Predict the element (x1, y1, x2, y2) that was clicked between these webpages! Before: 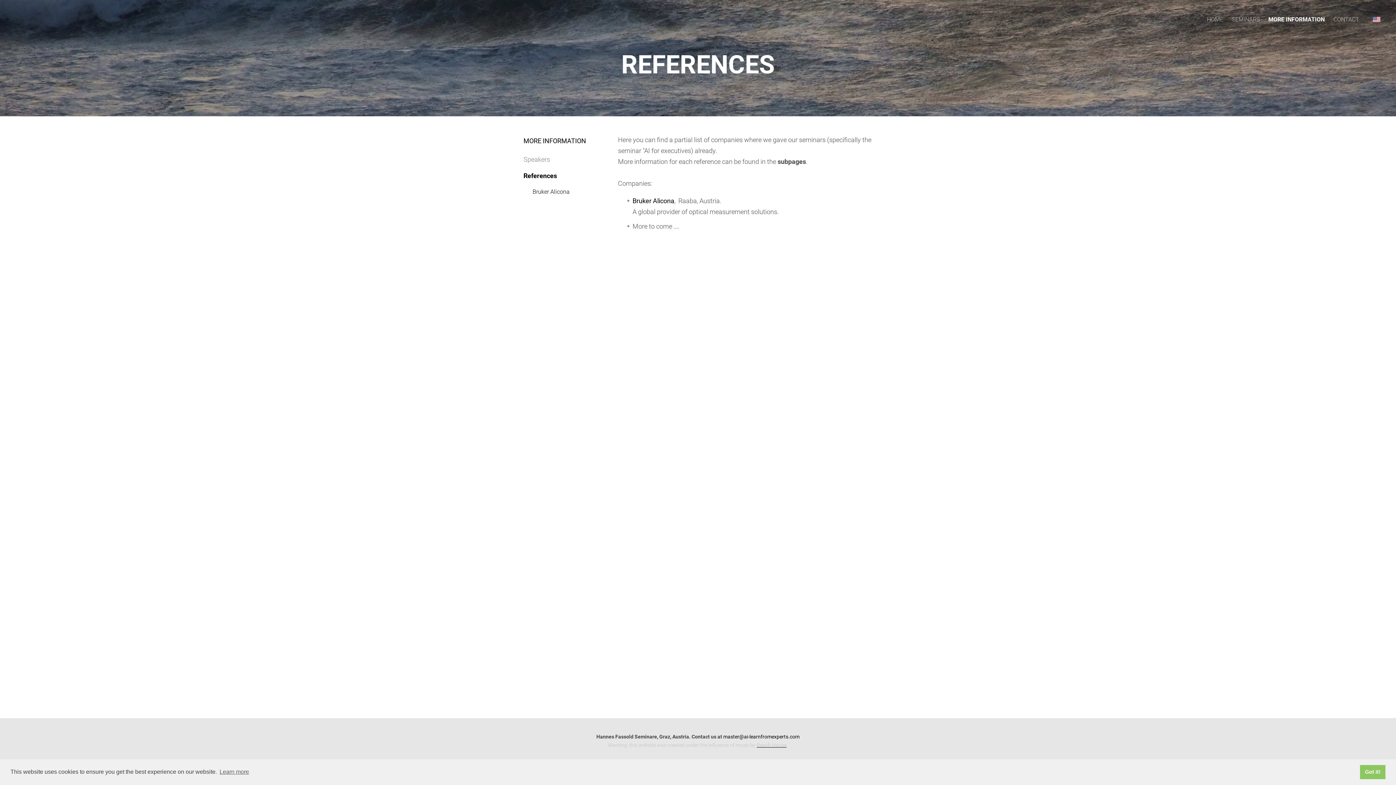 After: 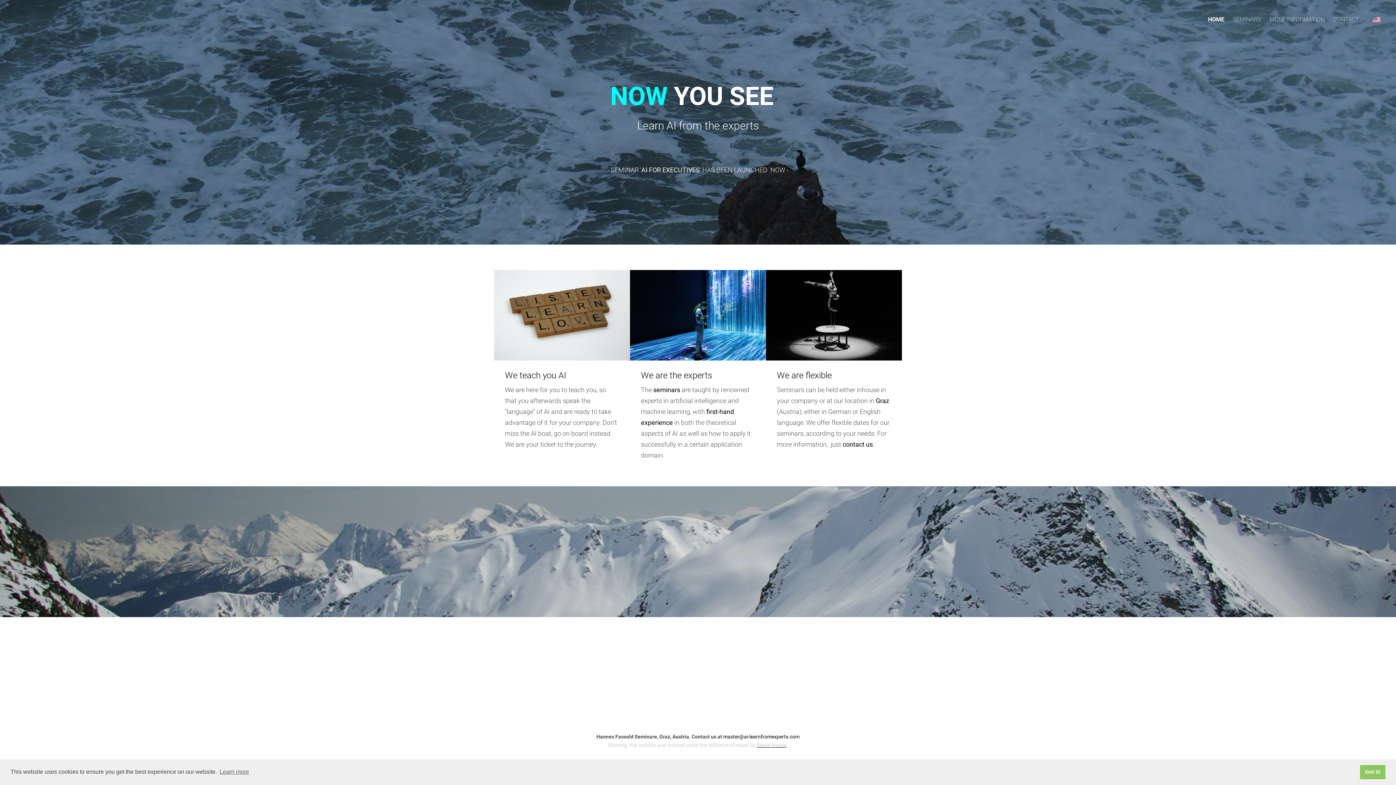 Action: label: HOME bbox: (1207, 14, 1223, 24)